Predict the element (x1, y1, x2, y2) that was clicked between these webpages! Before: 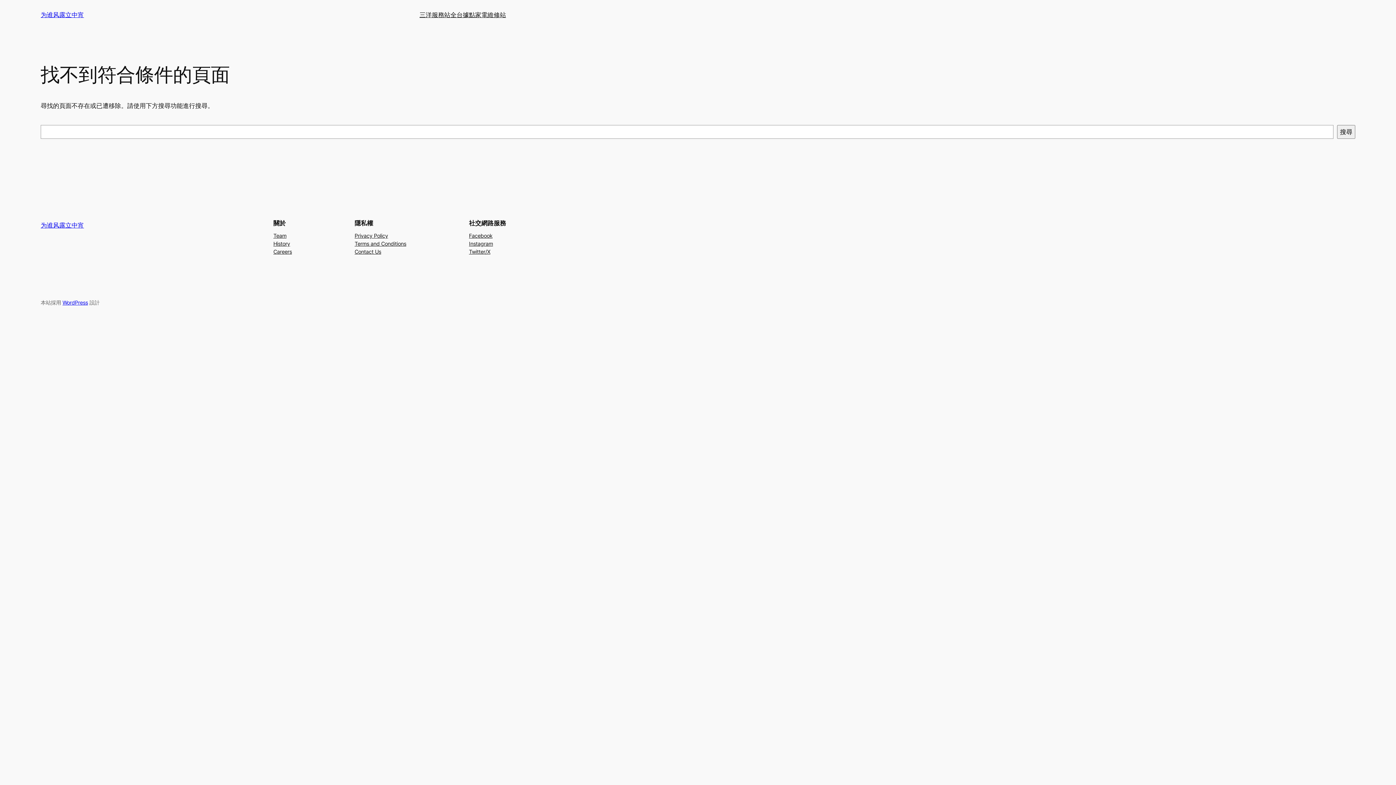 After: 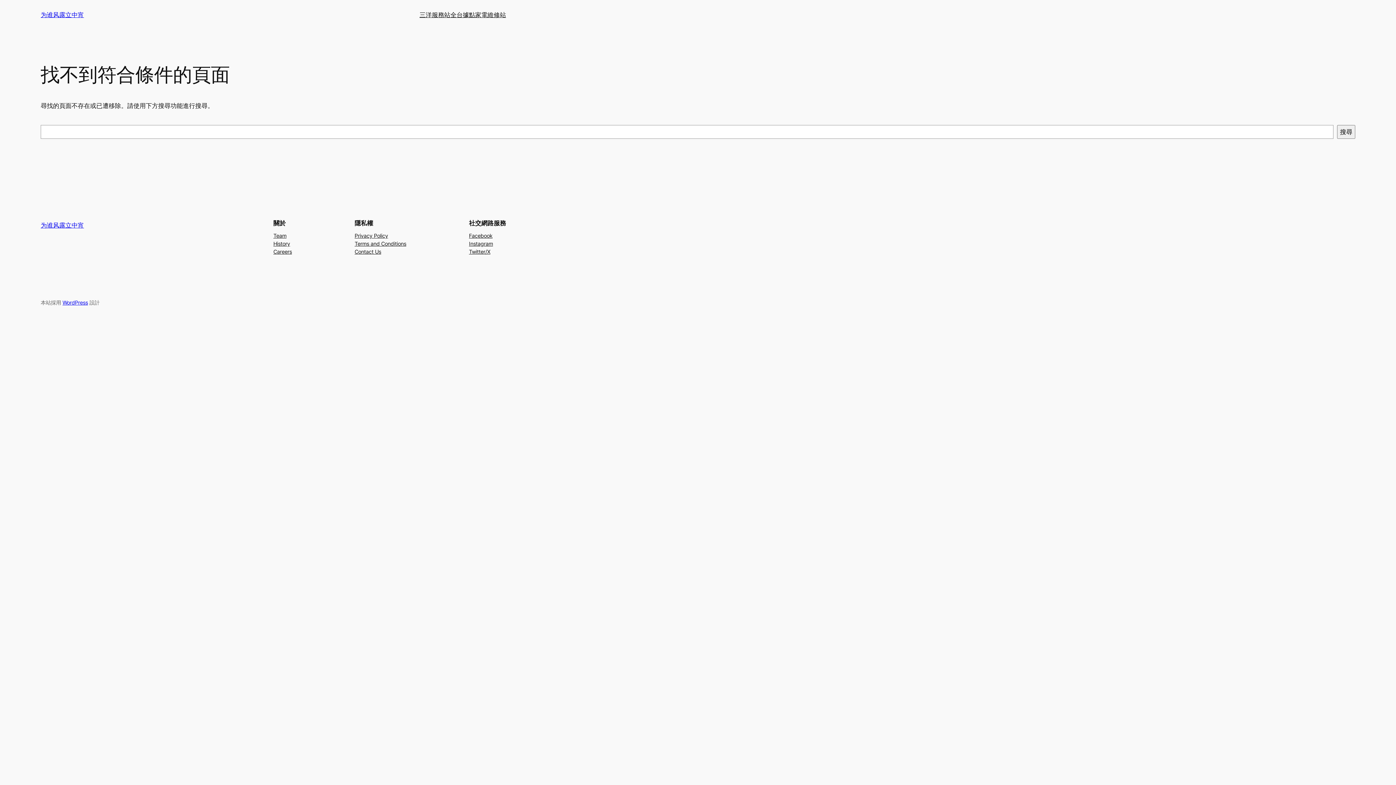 Action: label: Terms and Conditions bbox: (354, 239, 406, 247)